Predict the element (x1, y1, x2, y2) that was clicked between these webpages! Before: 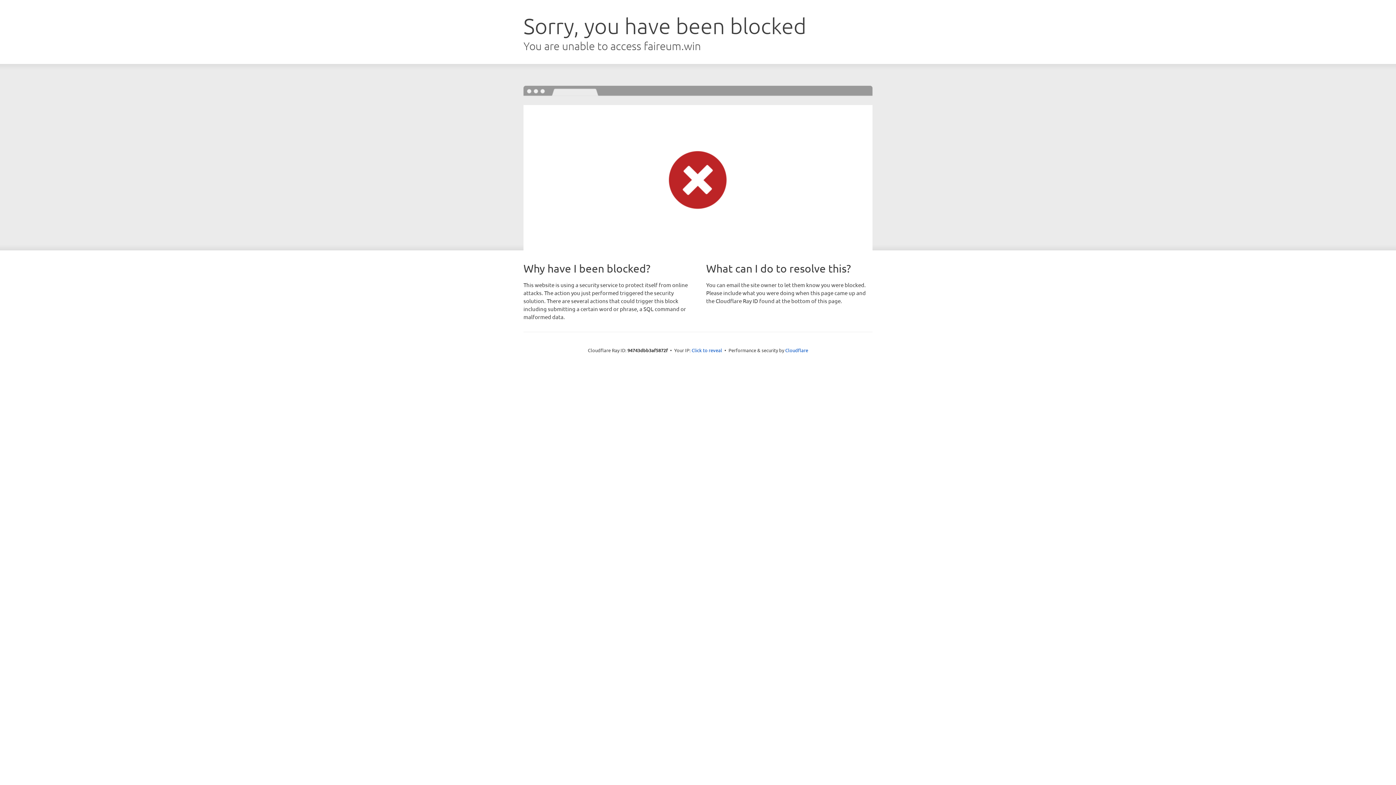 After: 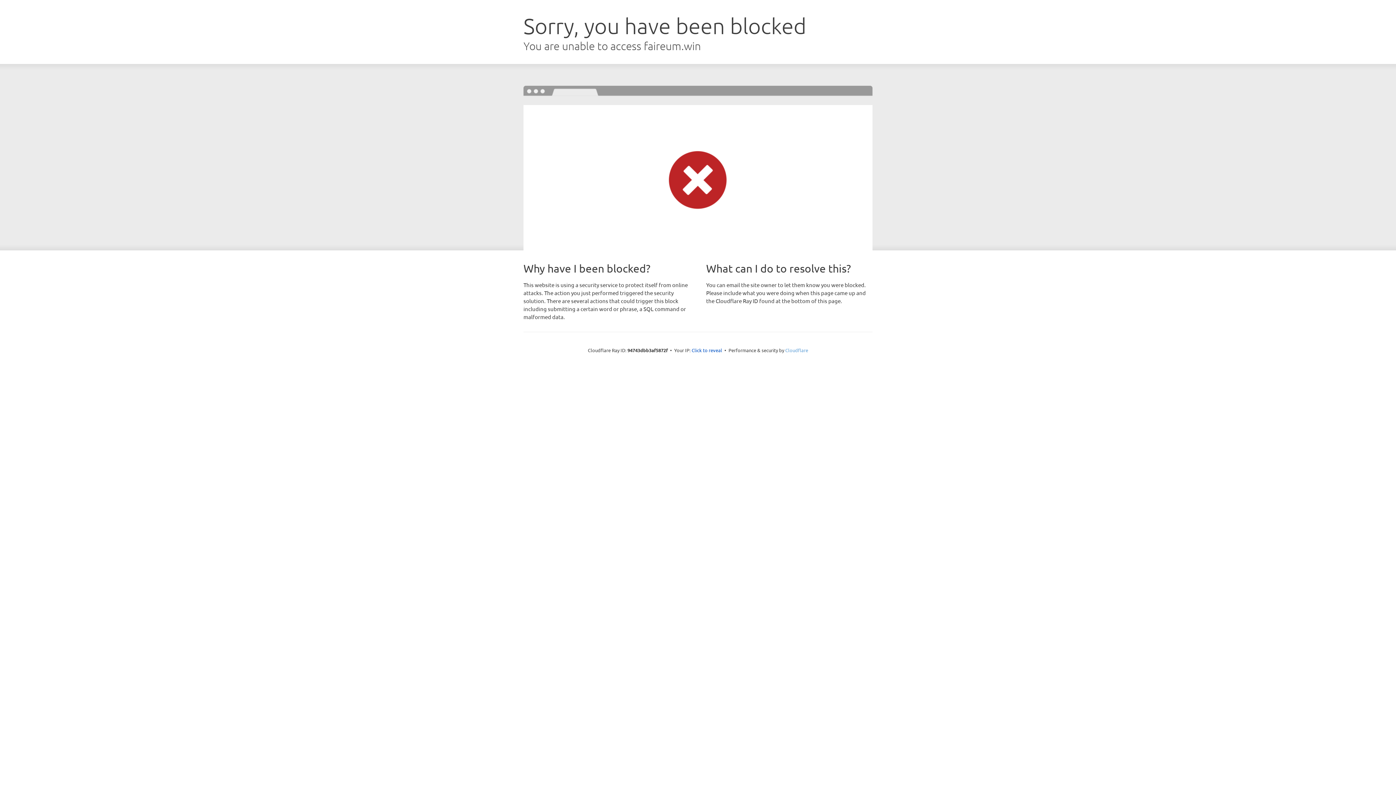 Action: label: Cloudflare bbox: (785, 347, 808, 353)